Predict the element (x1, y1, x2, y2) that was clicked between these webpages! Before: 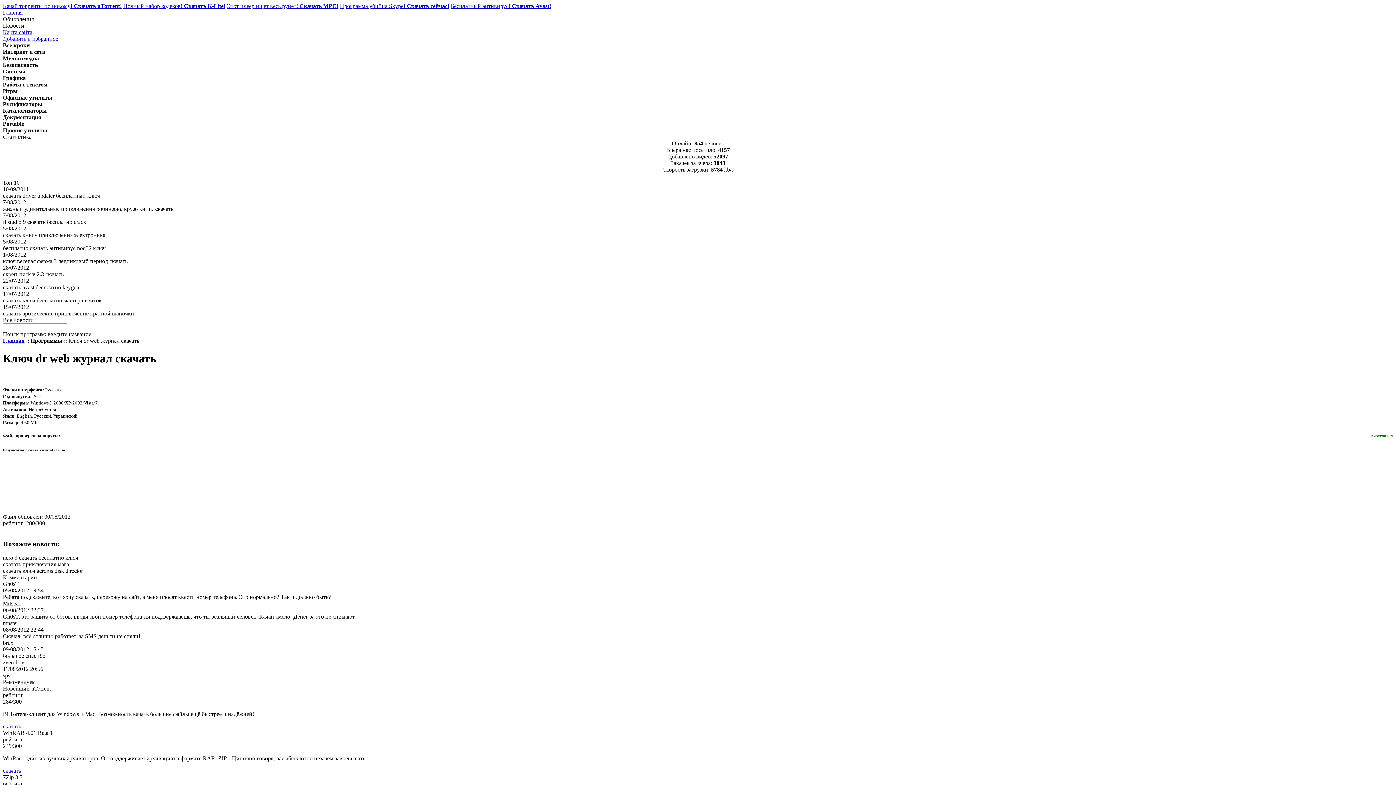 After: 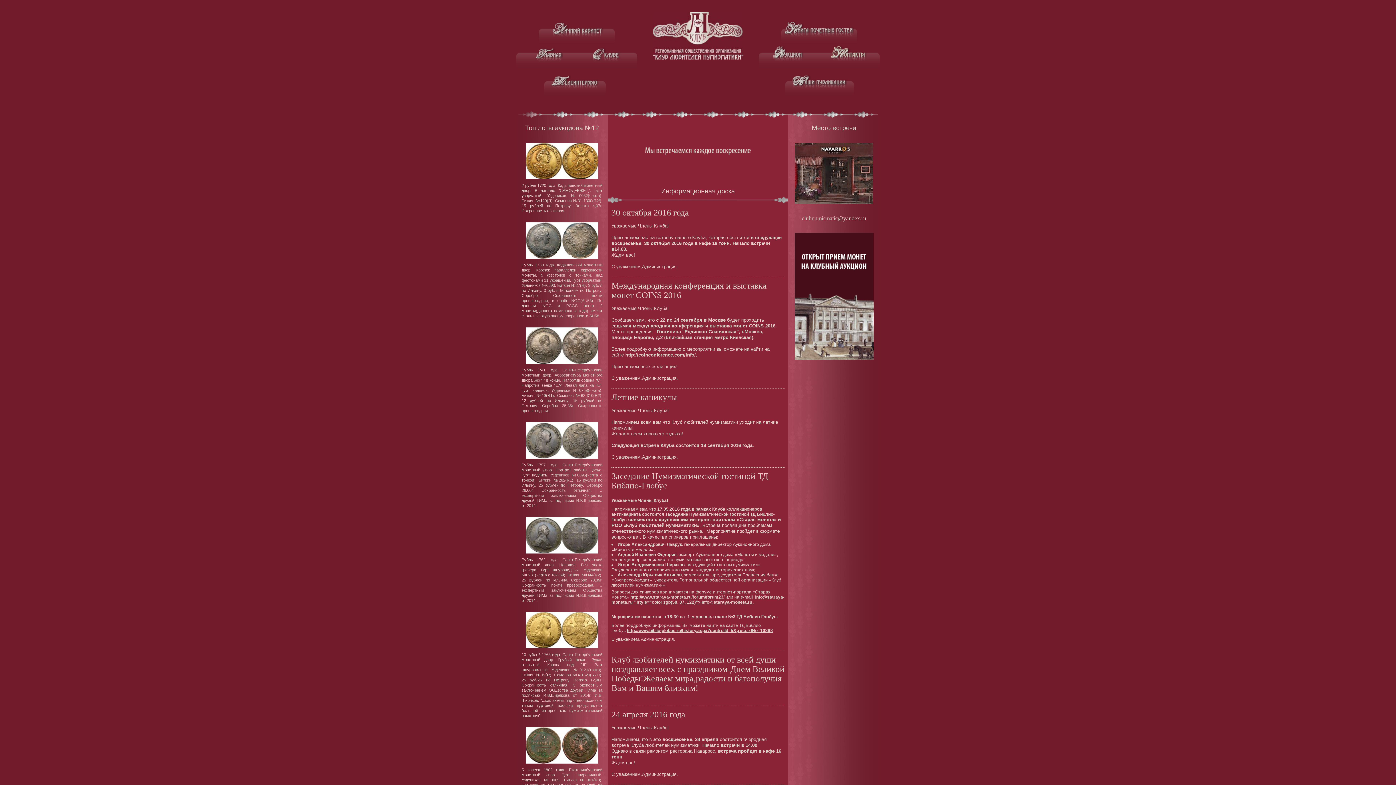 Action: label: скачать bbox: (2, 723, 21, 729)